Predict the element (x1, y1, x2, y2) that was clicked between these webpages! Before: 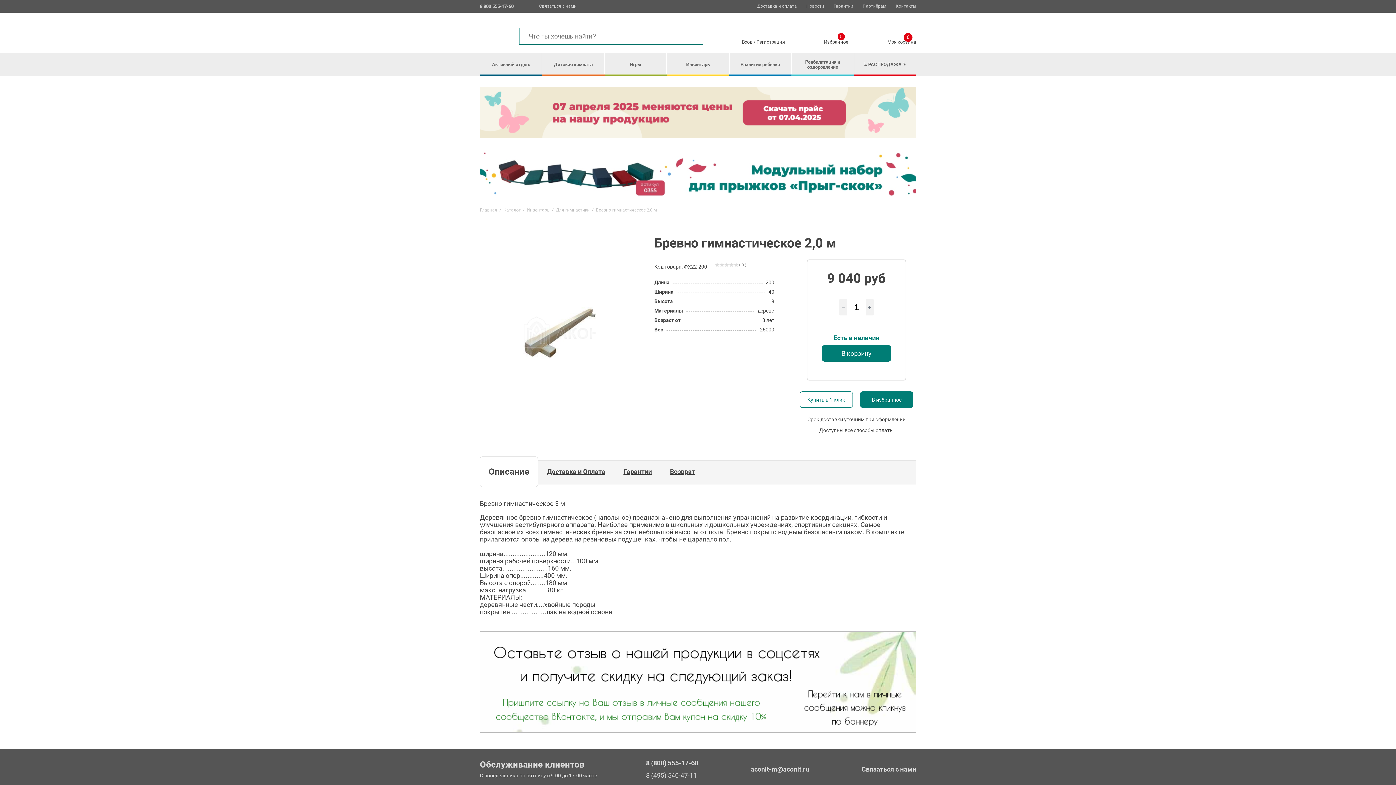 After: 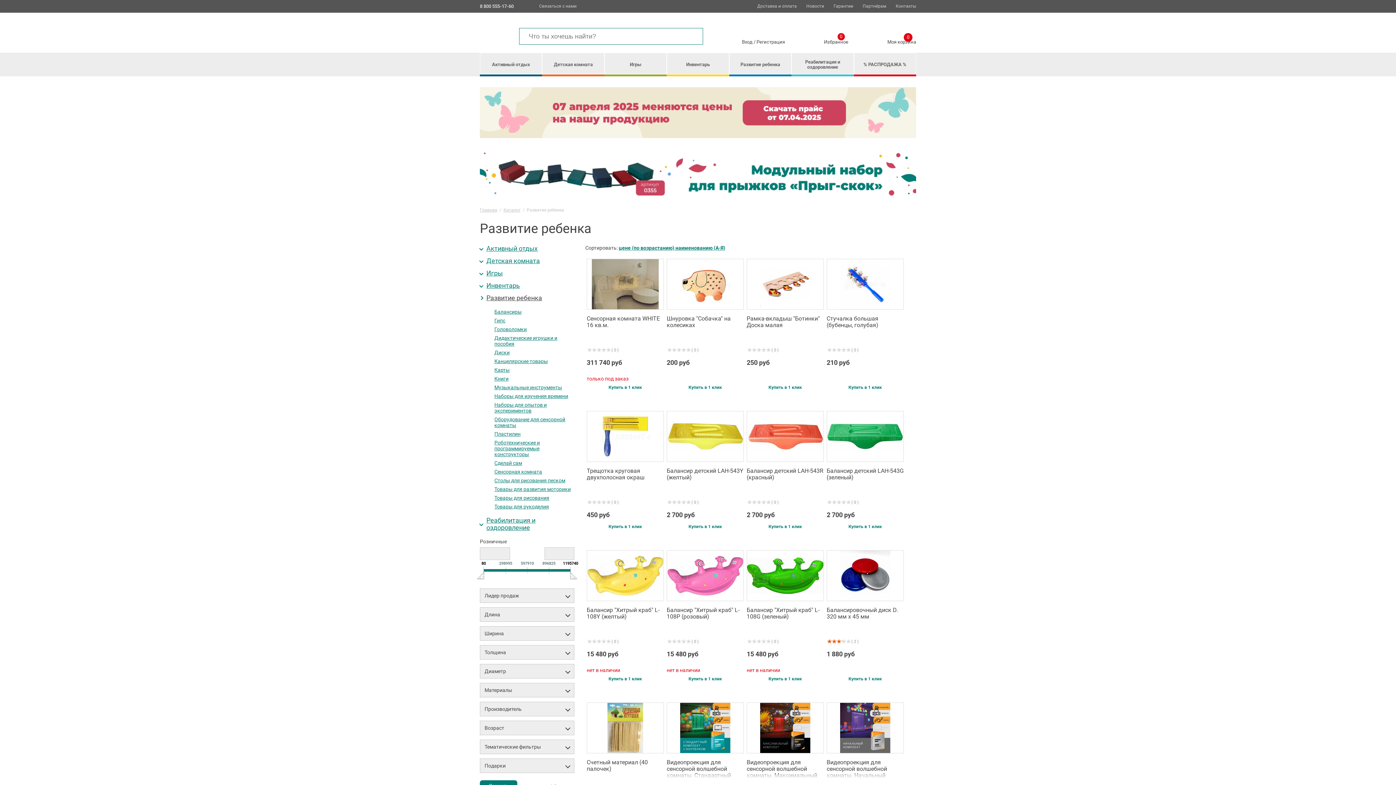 Action: label: Развитие ребенка bbox: (729, 52, 791, 74)